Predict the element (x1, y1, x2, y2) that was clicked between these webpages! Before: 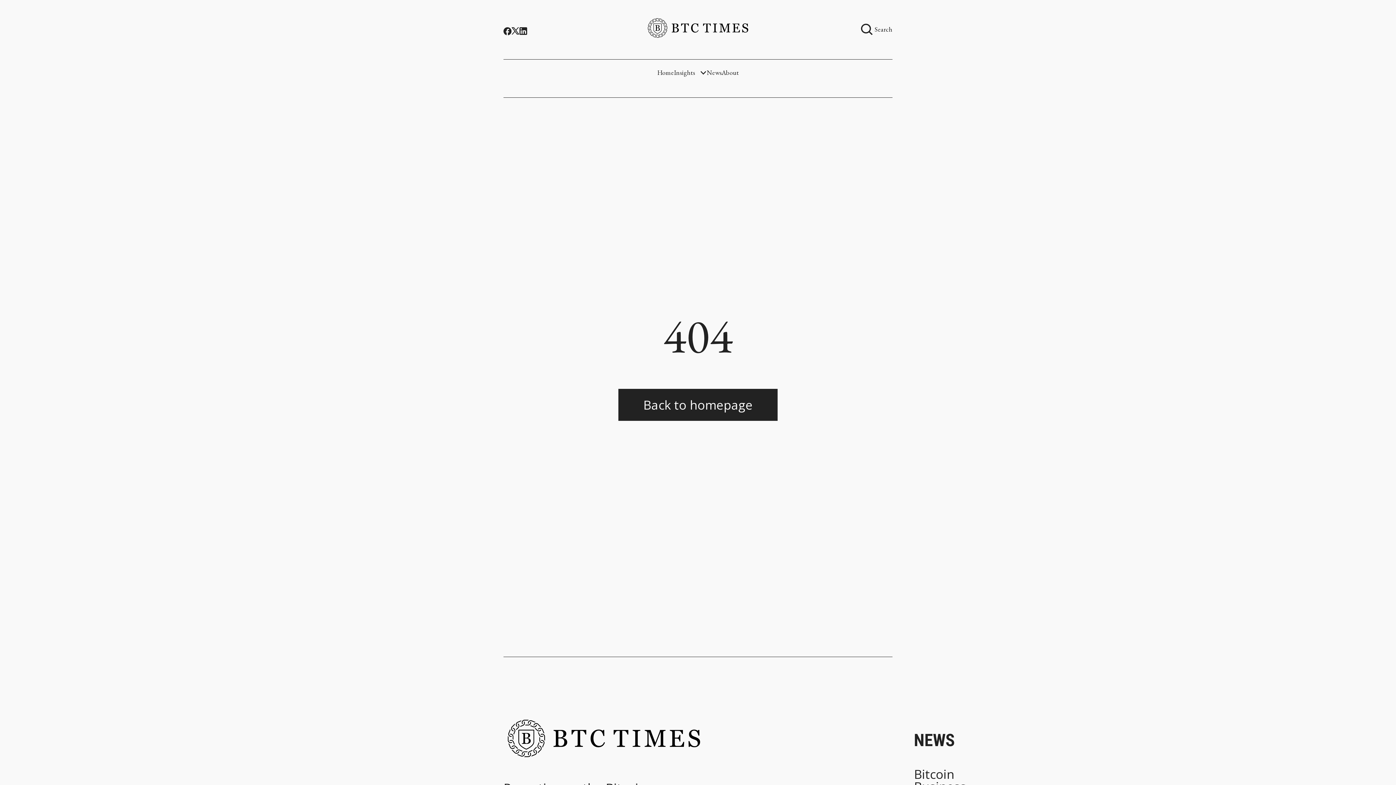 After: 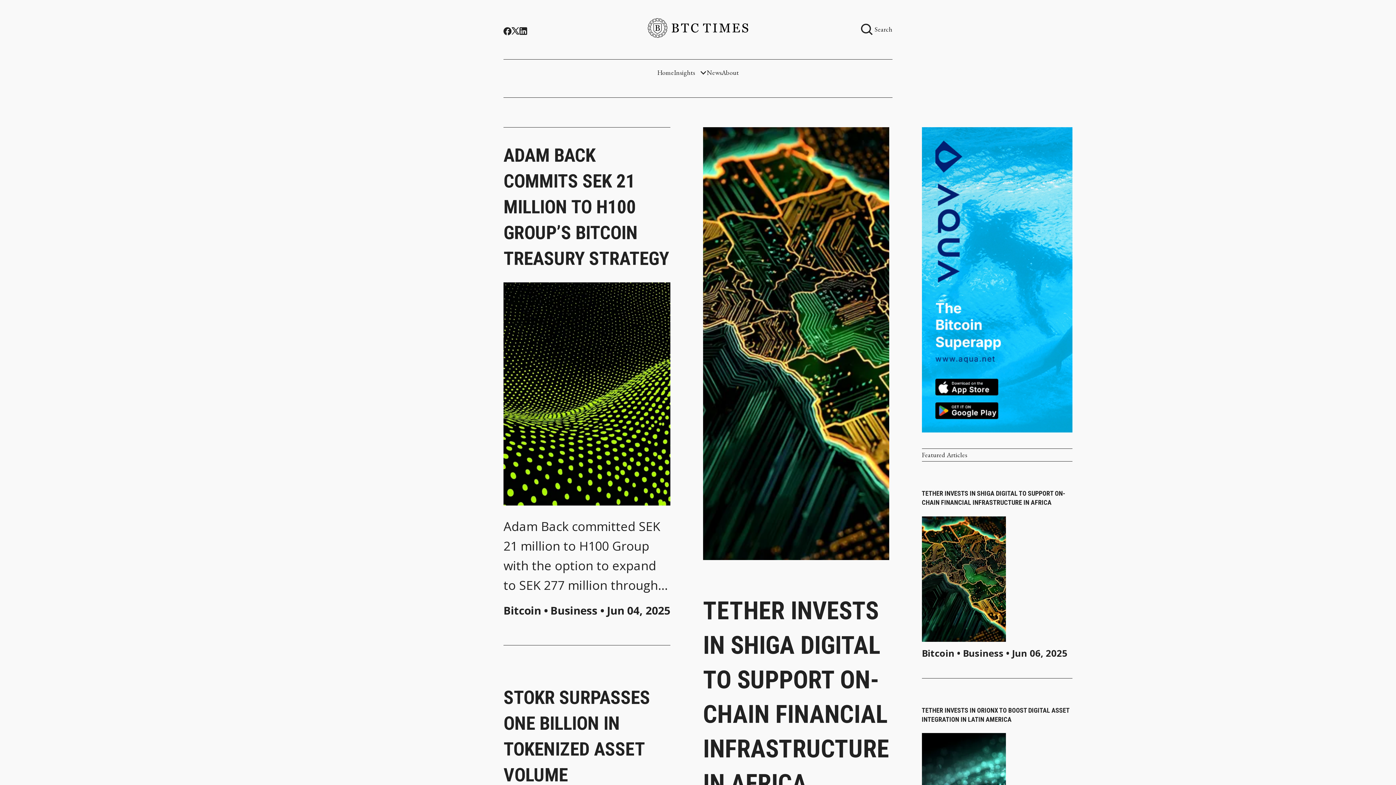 Action: bbox: (645, 17, 750, 38)